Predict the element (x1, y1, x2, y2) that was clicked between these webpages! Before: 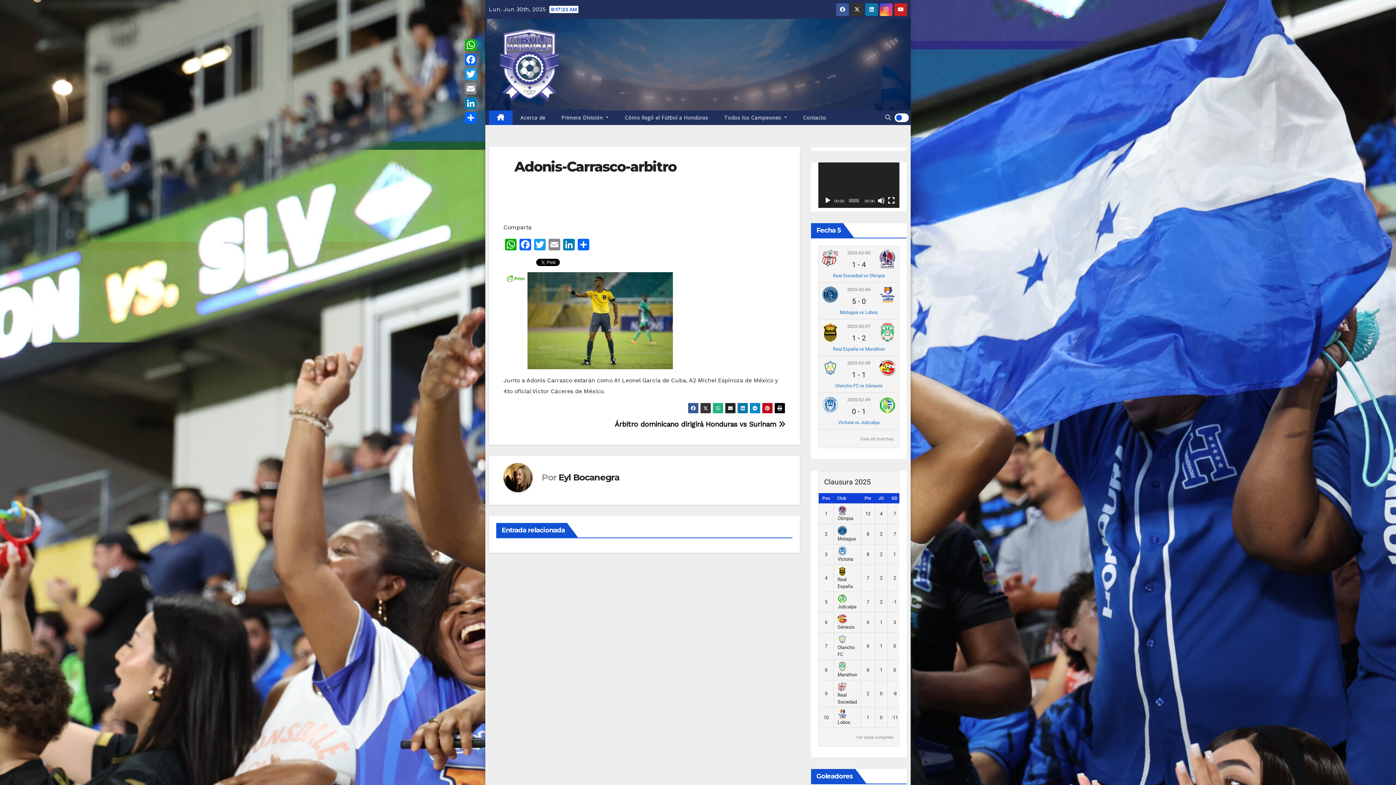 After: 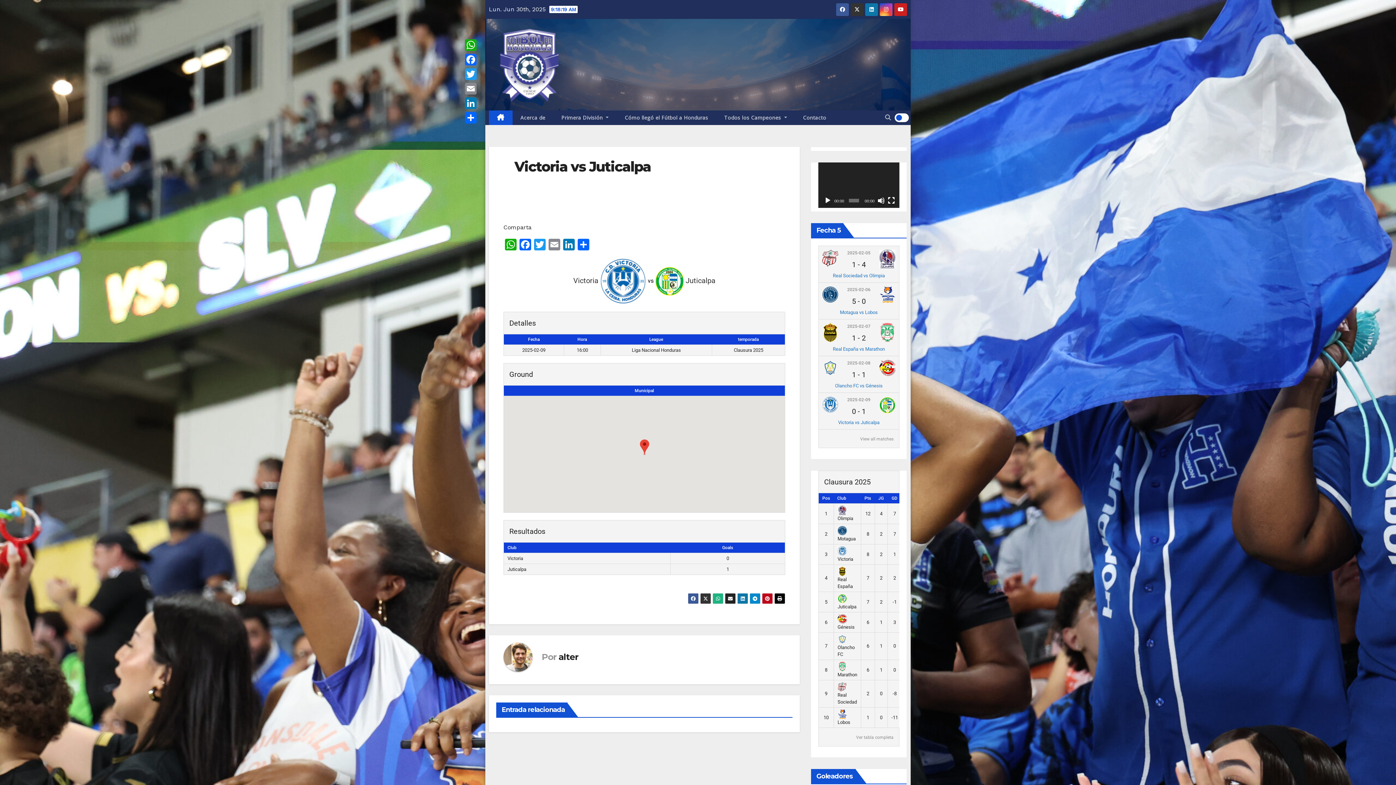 Action: bbox: (847, 397, 870, 402) label: 2025-02-09